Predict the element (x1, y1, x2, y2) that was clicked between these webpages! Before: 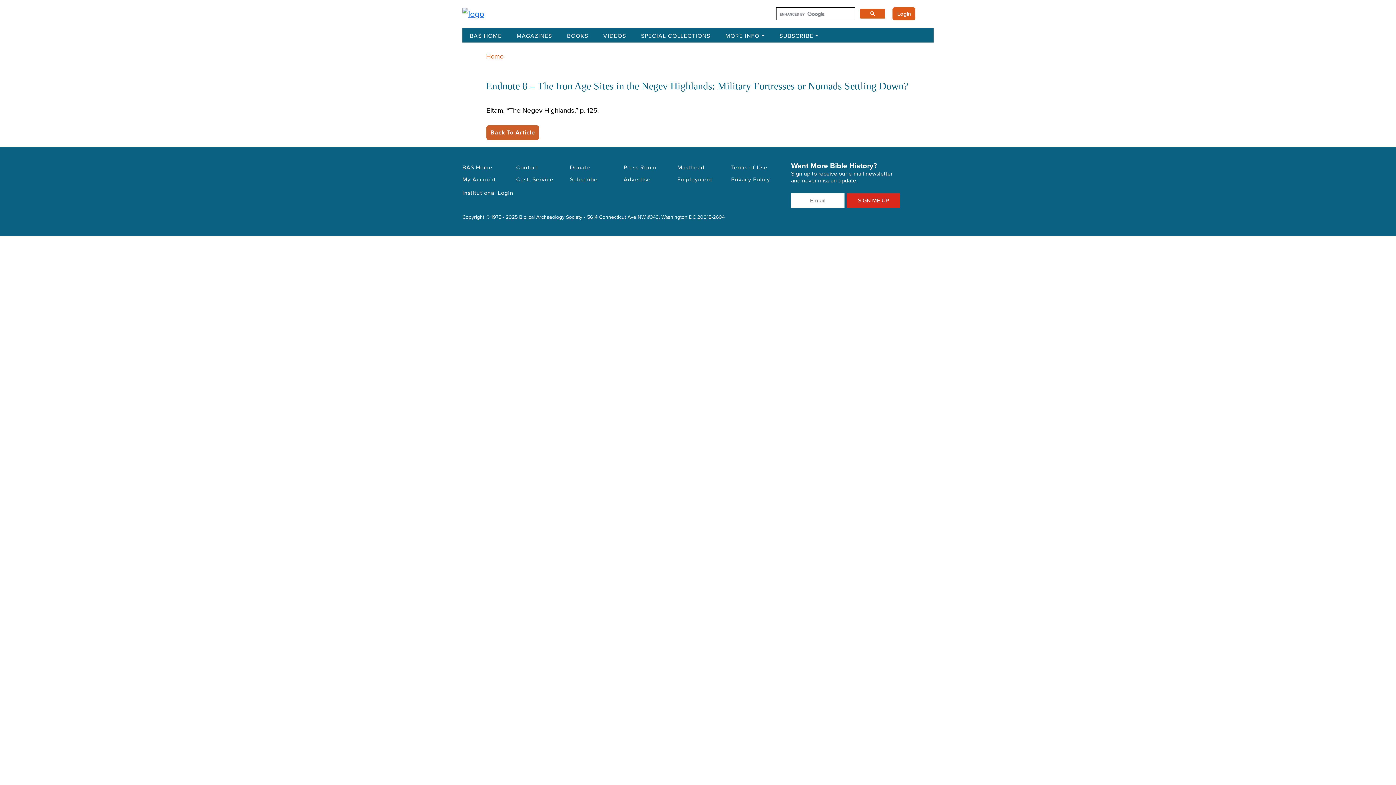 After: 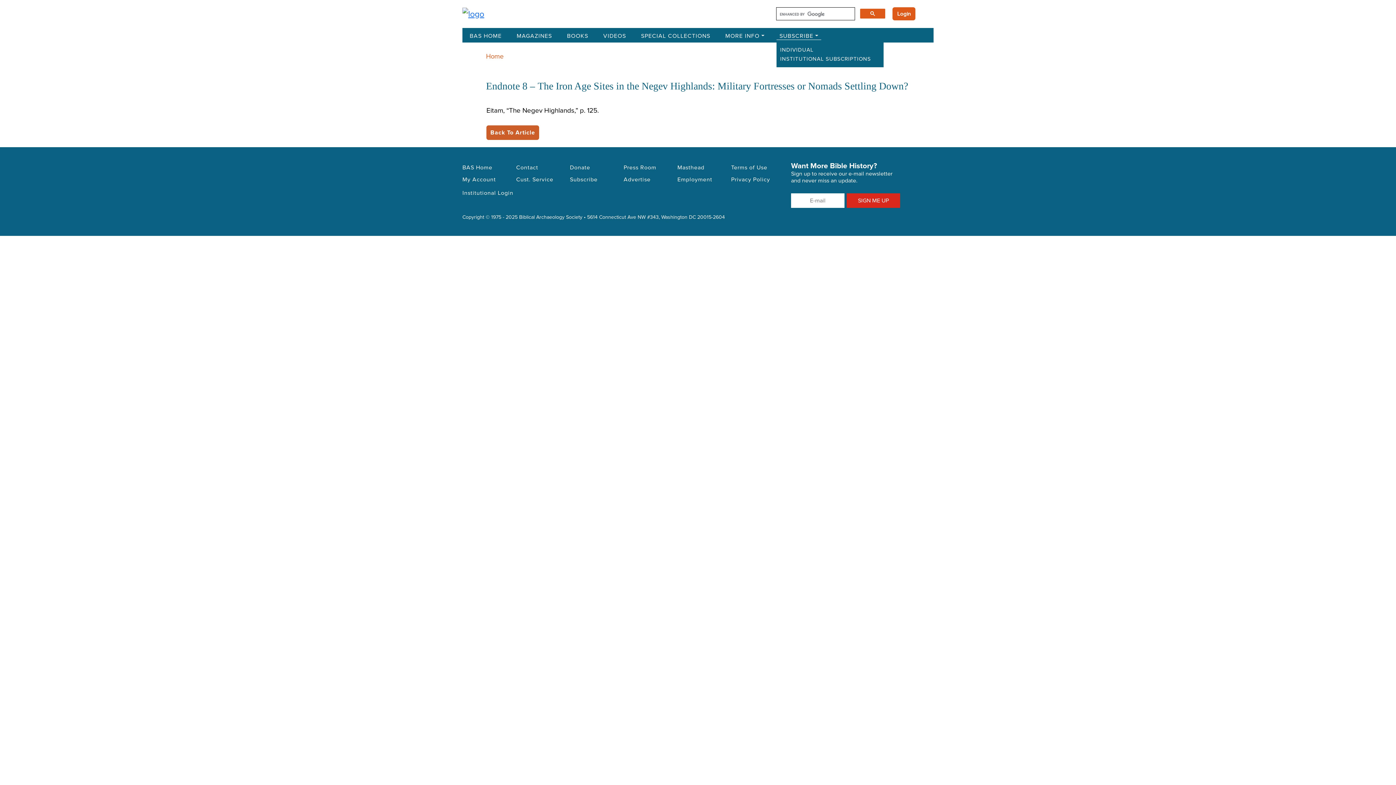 Action: label: SUBSCRIBE bbox: (776, 32, 821, 39)